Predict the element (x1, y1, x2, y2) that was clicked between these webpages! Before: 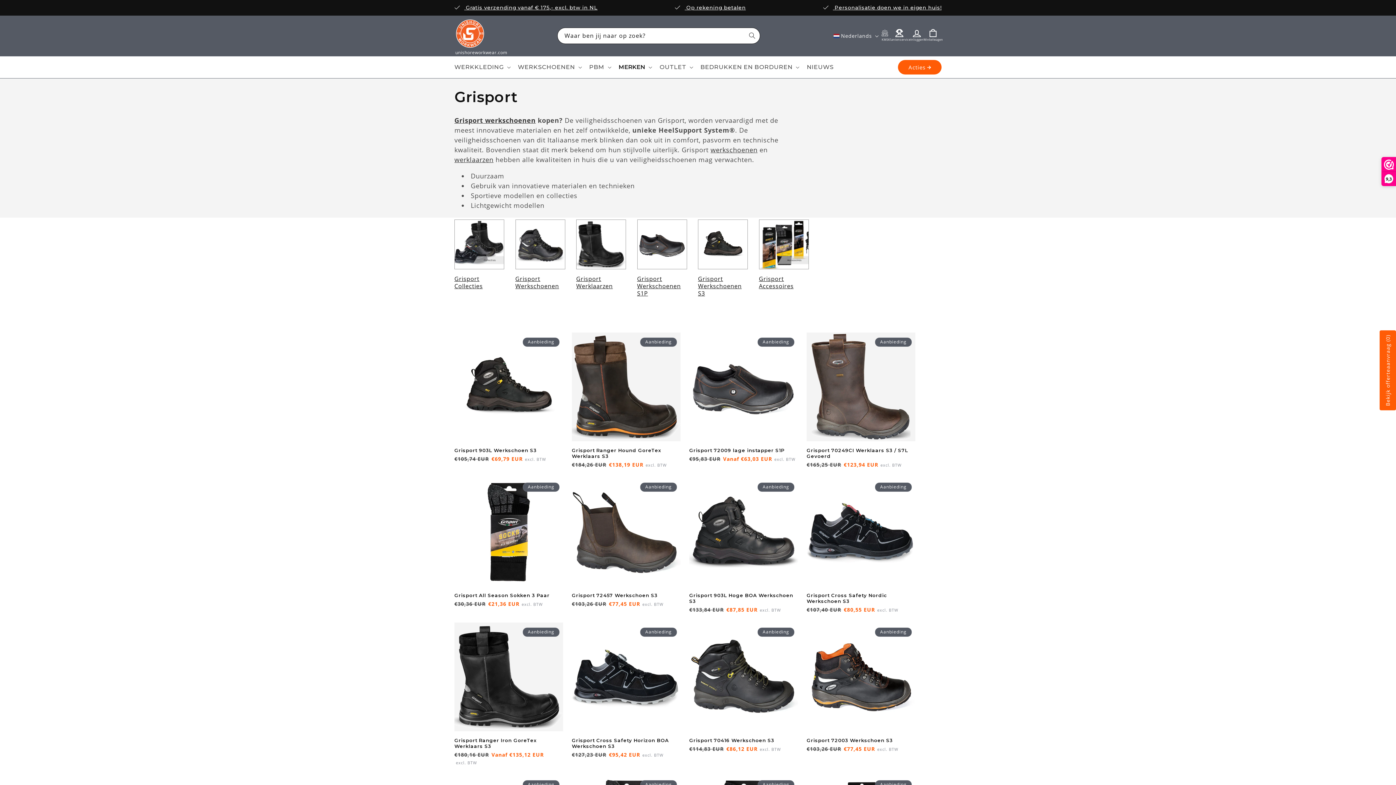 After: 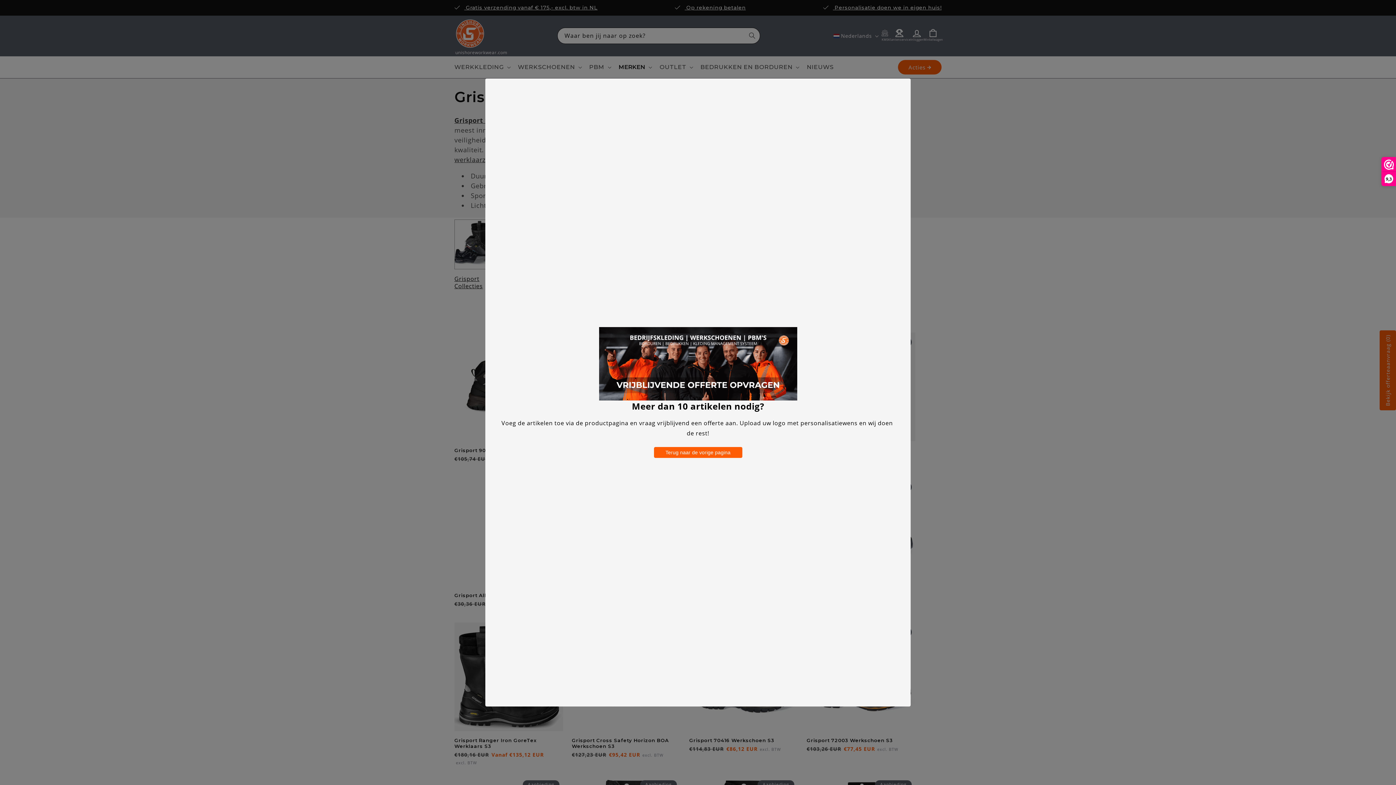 Action: label: Bekijk offerteaanvraag (0) bbox: (1380, 330, 1396, 410)